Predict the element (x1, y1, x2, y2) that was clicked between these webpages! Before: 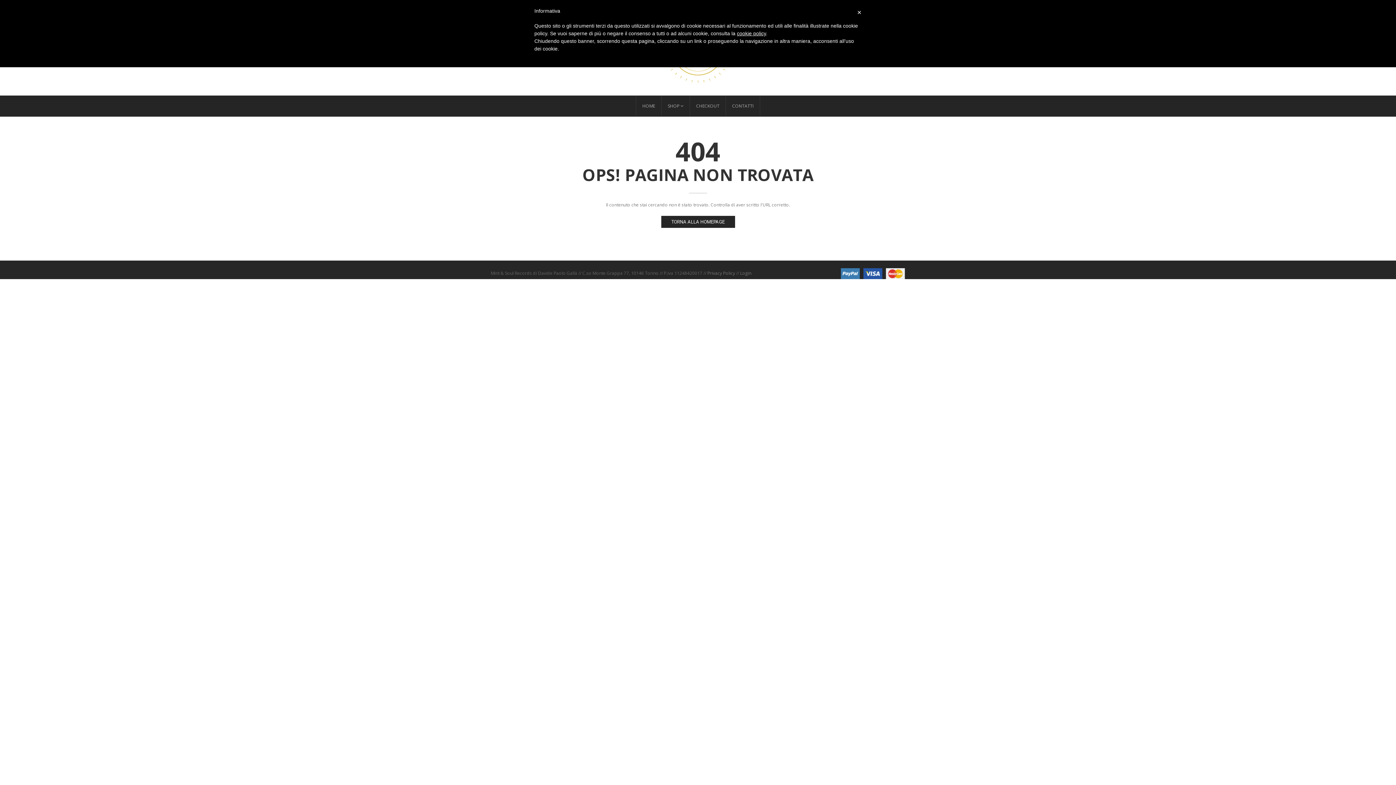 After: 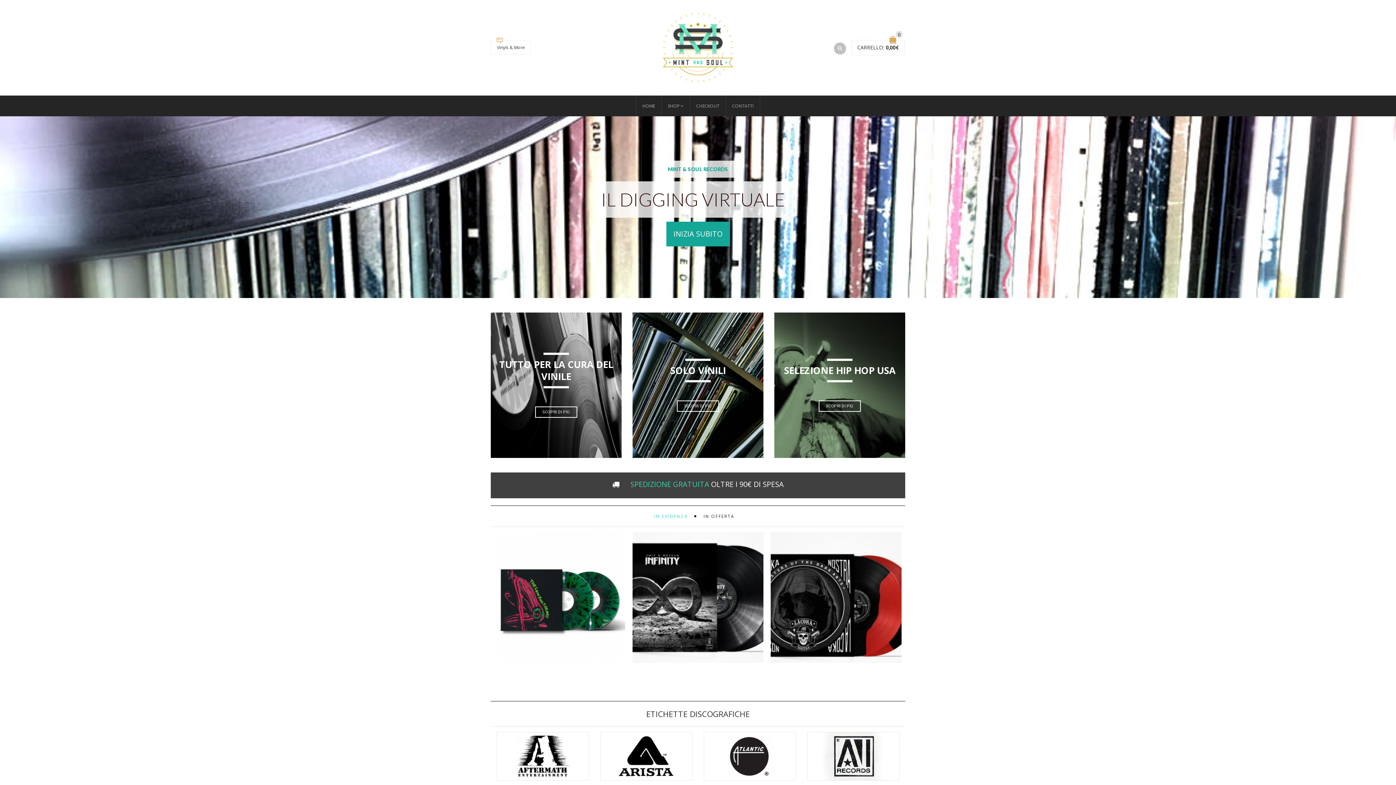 Action: bbox: (661, 216, 735, 228) label: TORNA ALLA HOMEPAGE